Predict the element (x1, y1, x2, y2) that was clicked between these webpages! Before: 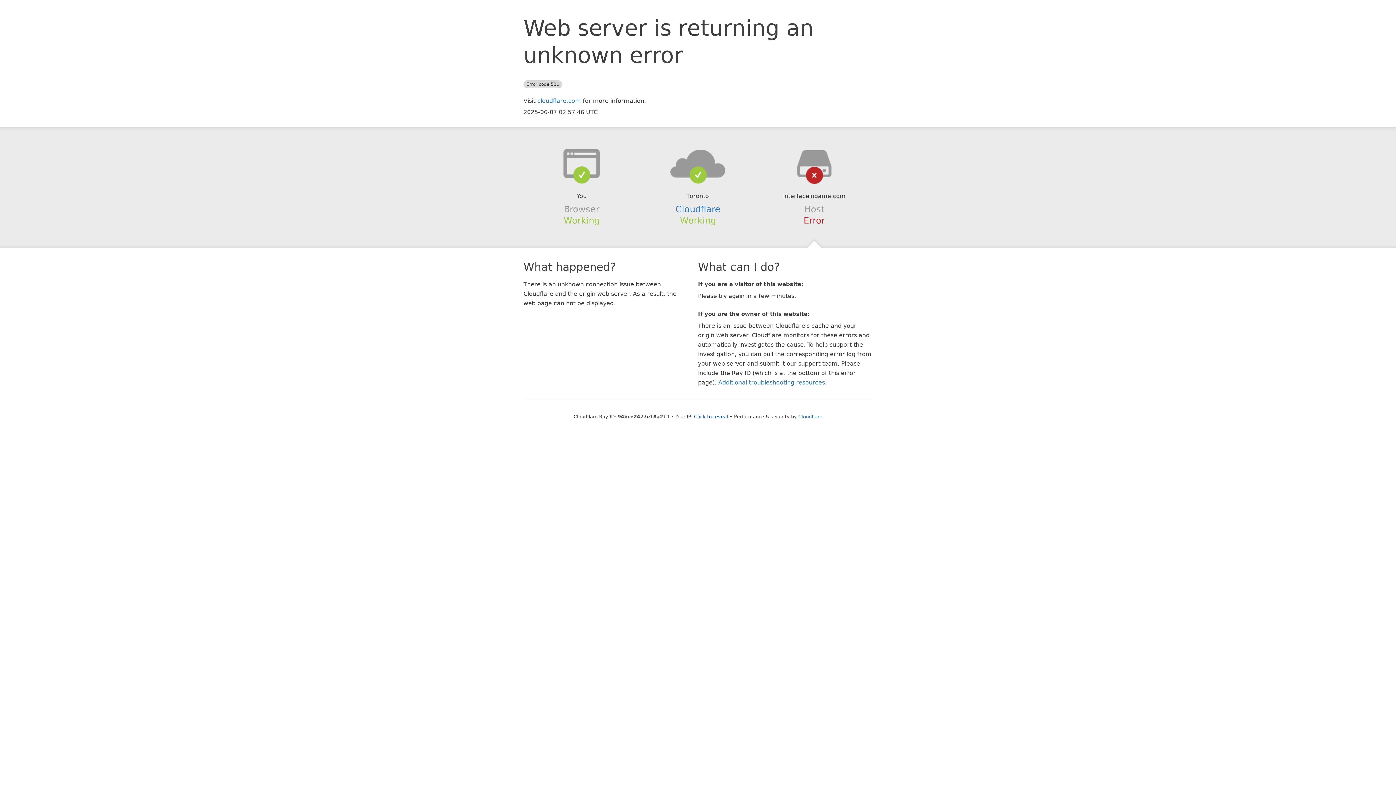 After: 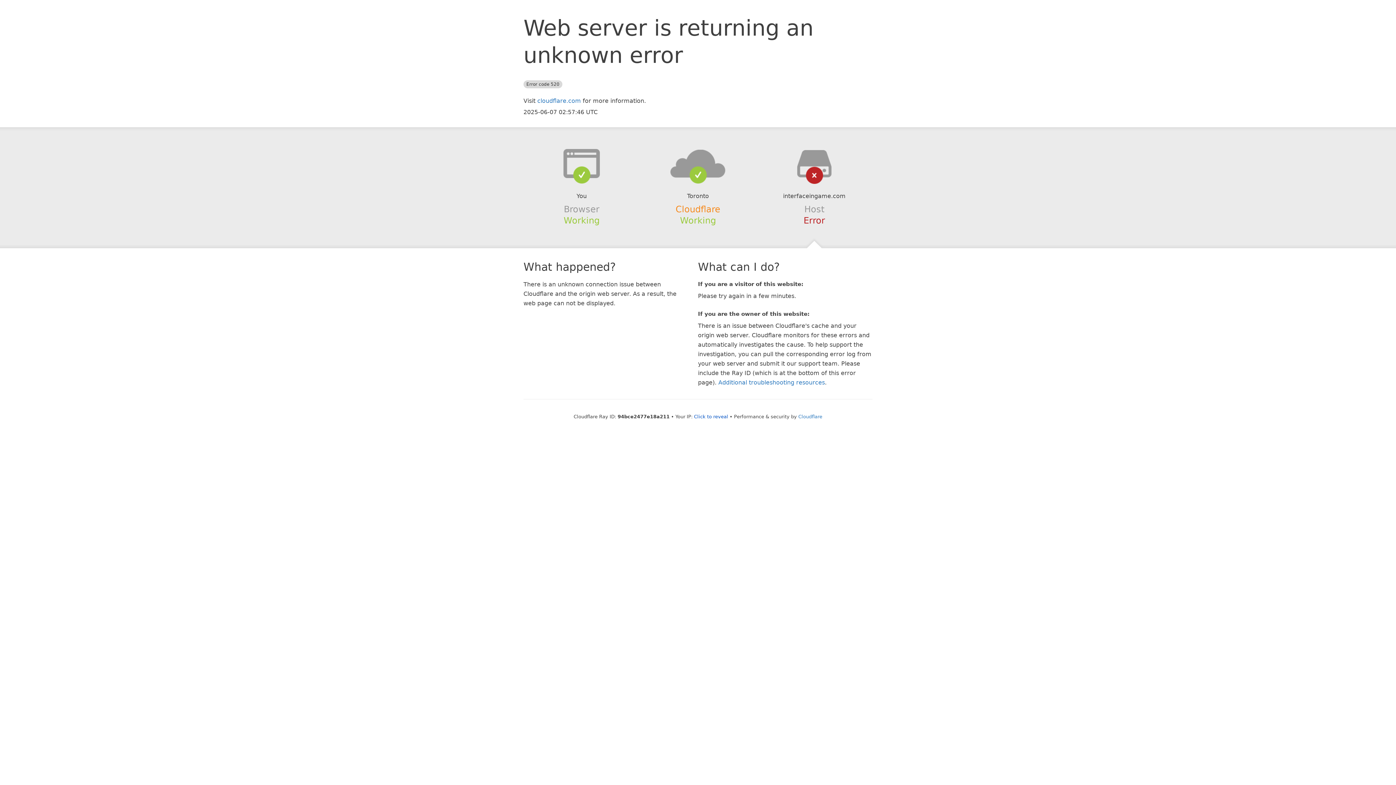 Action: label: Cloudflare bbox: (675, 204, 720, 214)